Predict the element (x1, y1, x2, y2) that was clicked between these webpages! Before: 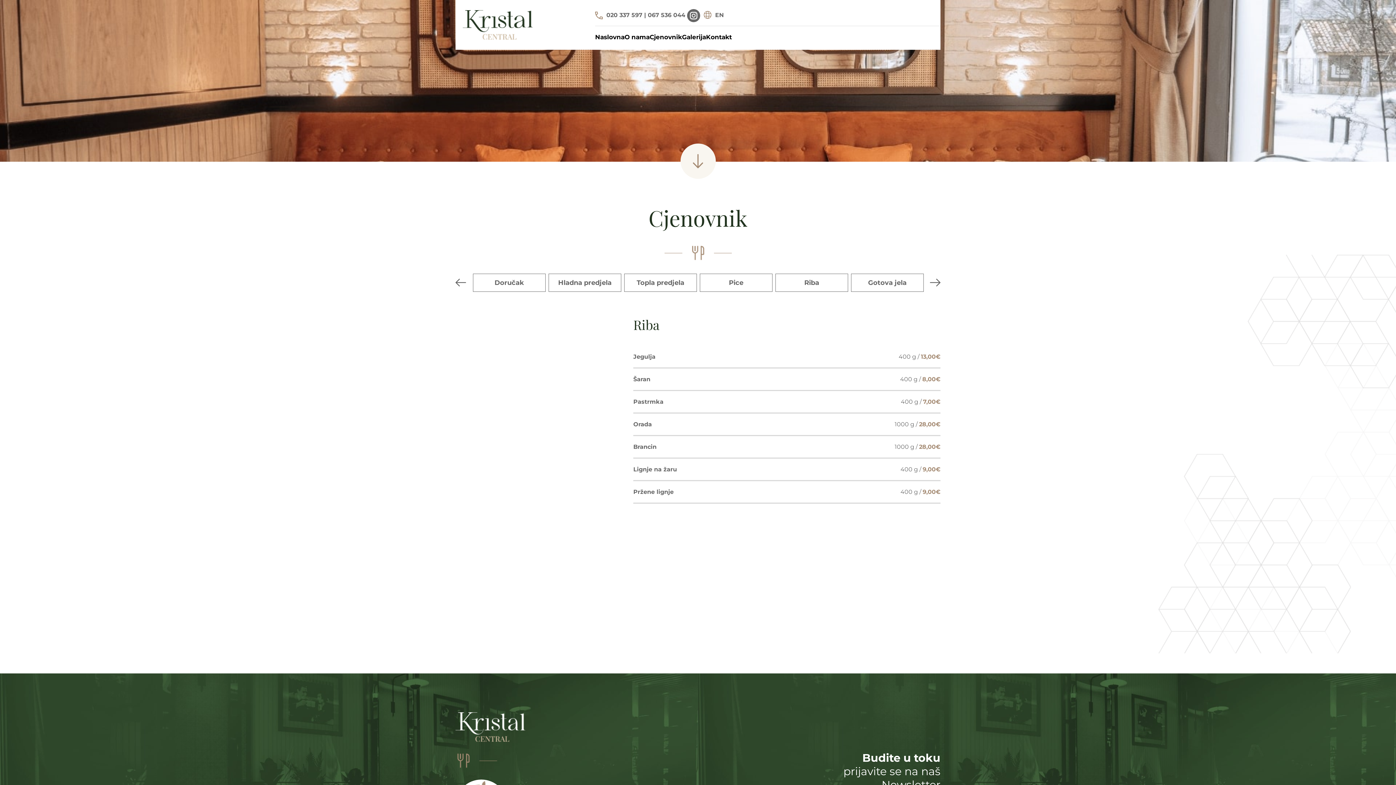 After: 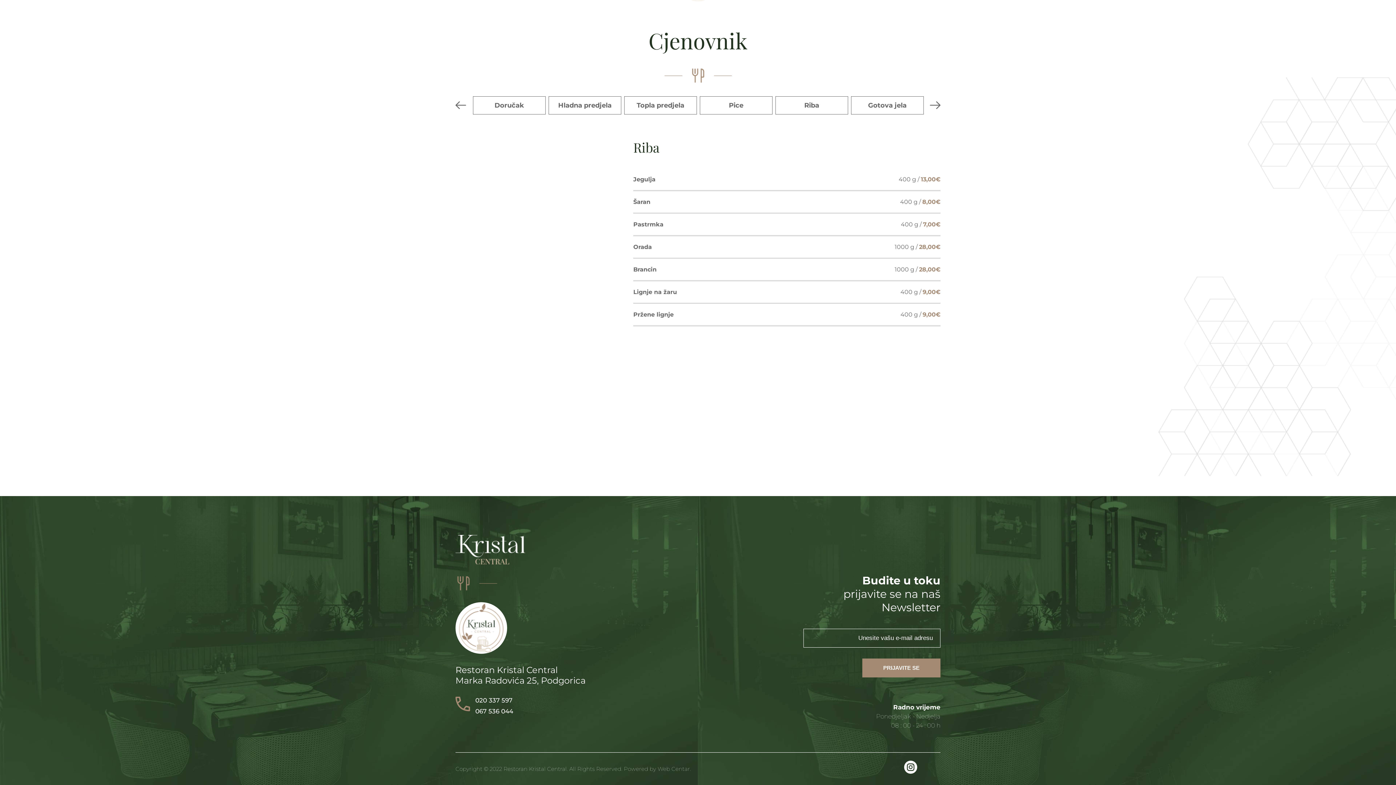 Action: bbox: (455, 143, 940, 178)